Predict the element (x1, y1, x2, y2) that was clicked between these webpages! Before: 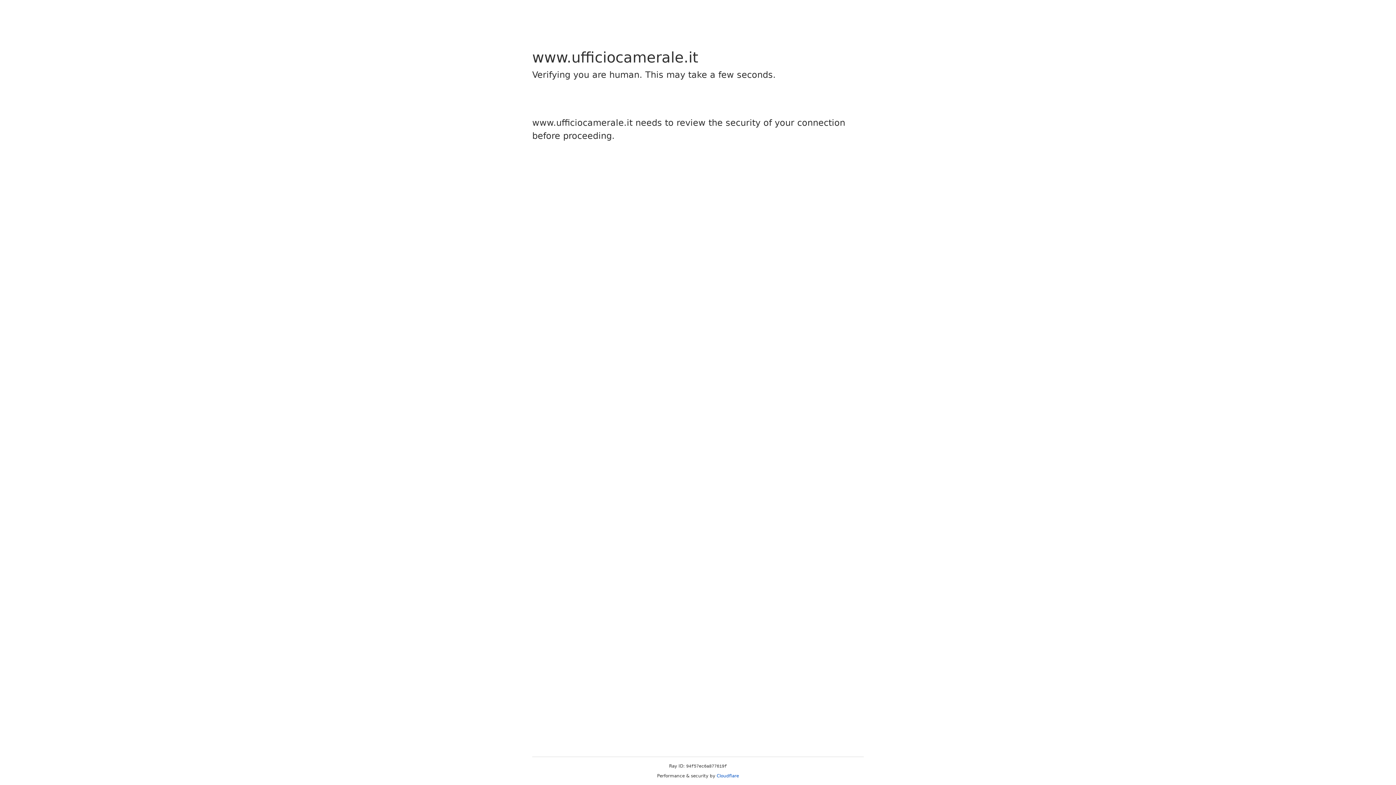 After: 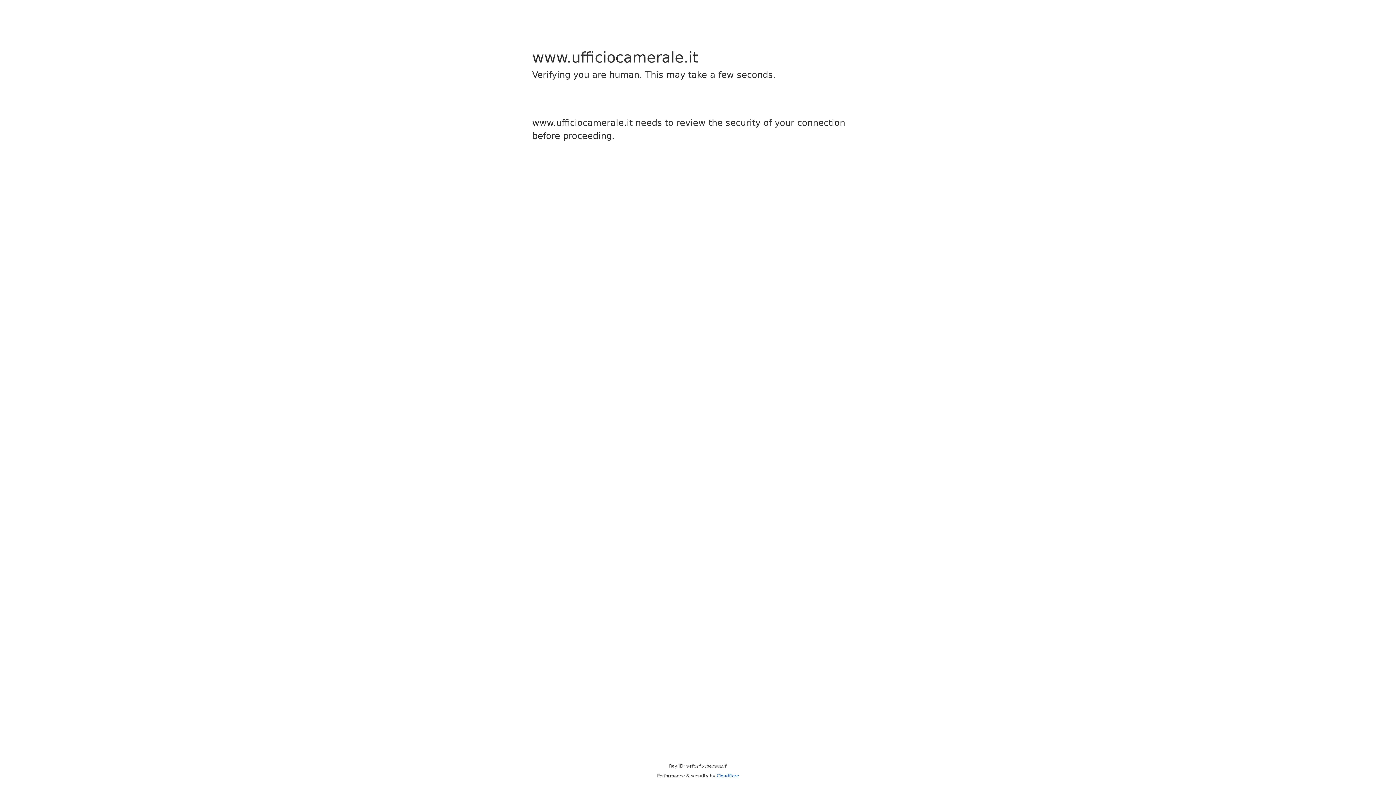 Action: label: Cloudflare bbox: (716, 773, 739, 778)